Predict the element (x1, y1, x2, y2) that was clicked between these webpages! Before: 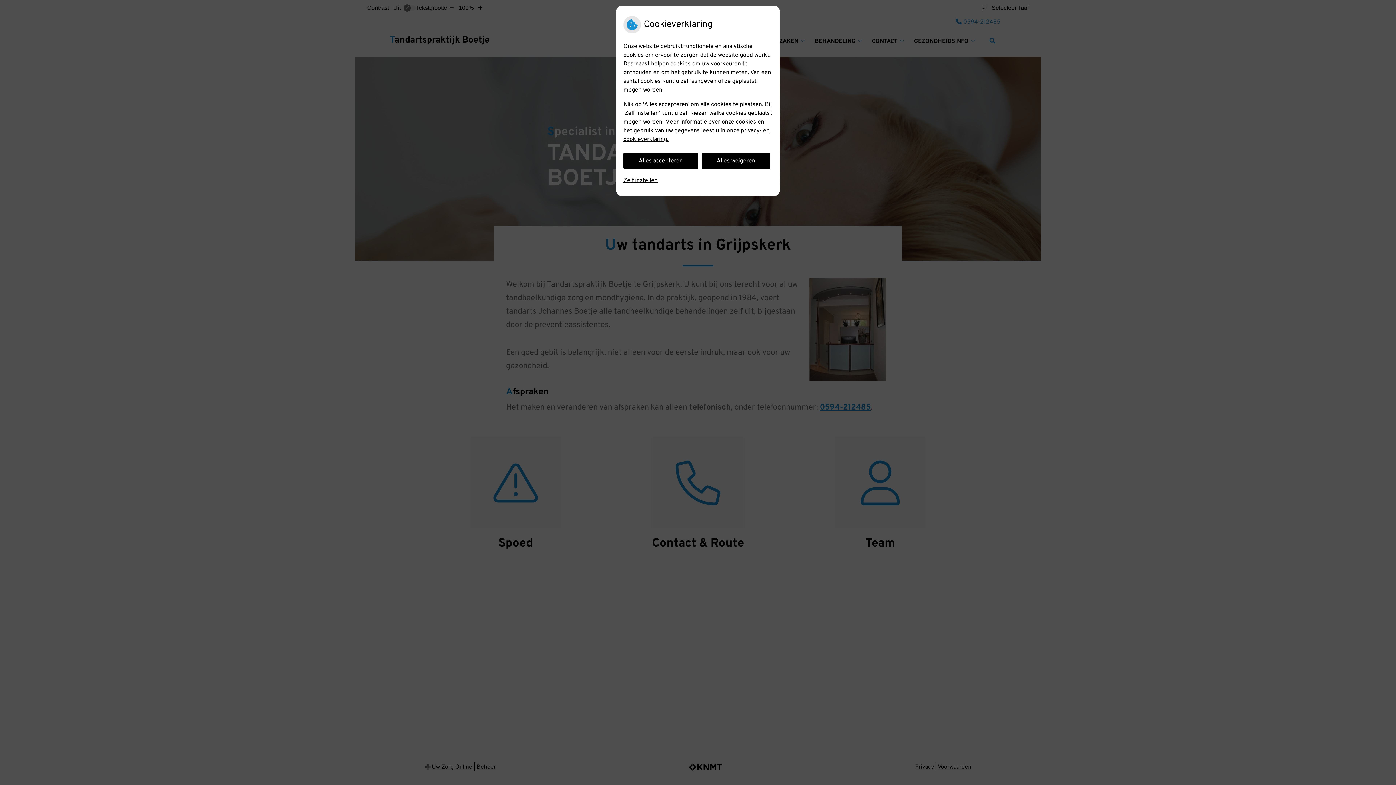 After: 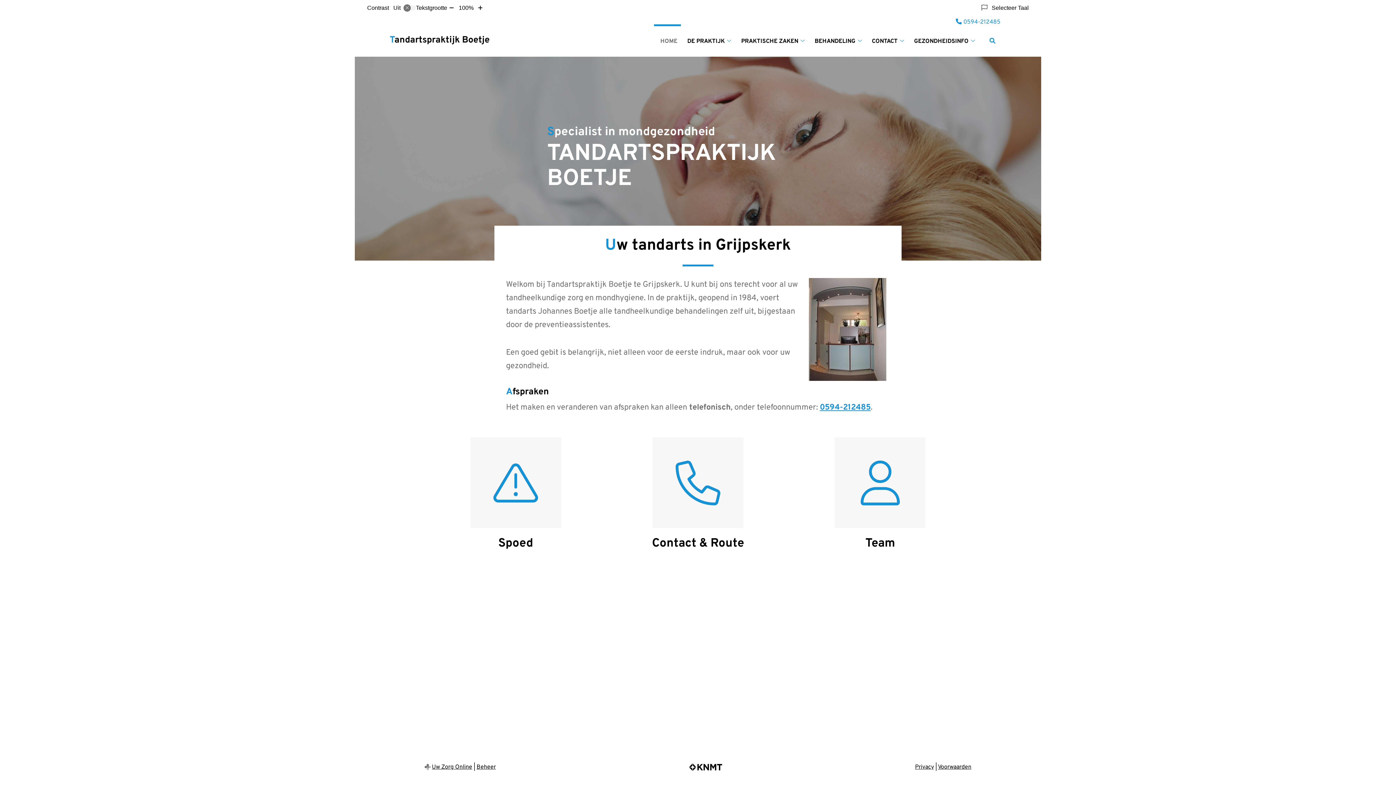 Action: bbox: (623, 152, 698, 169) label: Alles accepteren